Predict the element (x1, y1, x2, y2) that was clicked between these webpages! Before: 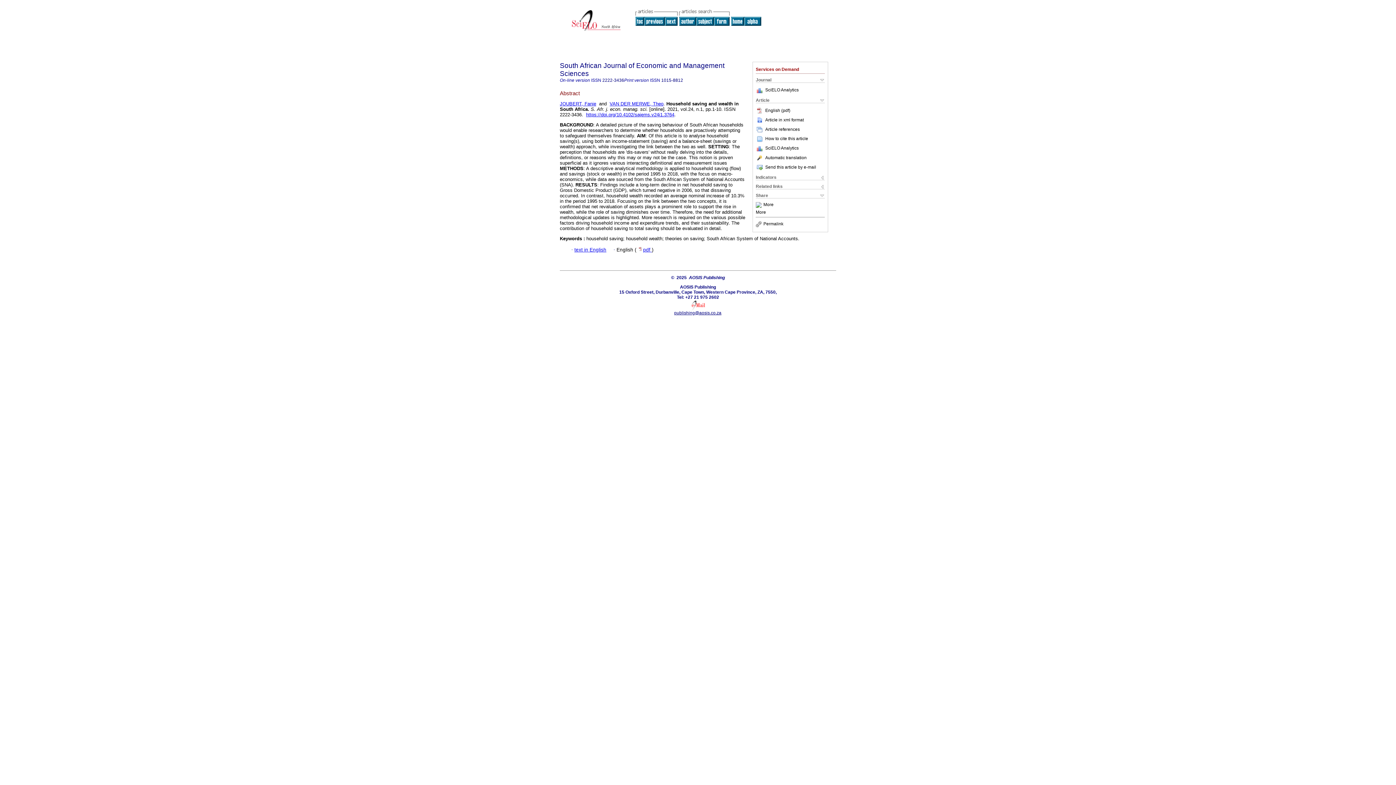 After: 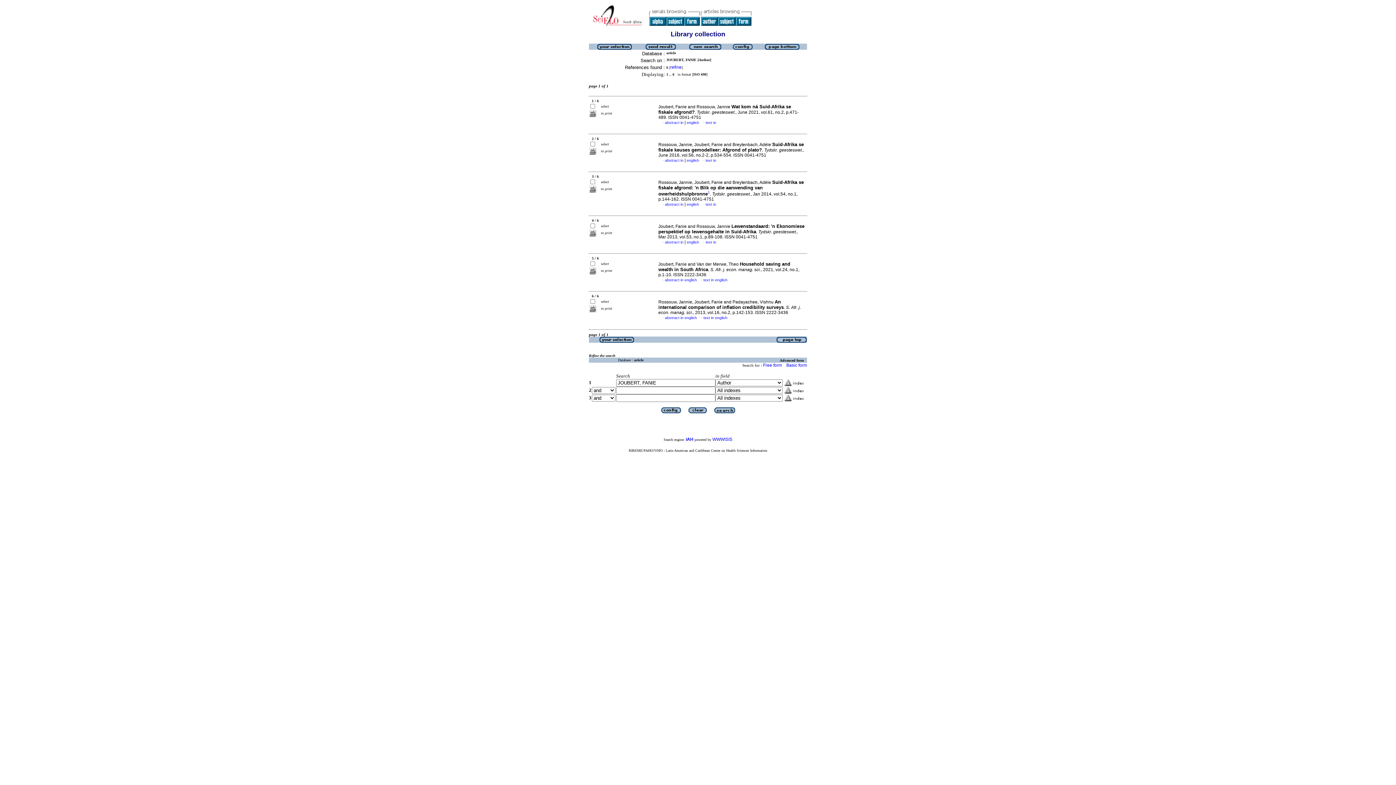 Action: label: JOUBERT, Fanie bbox: (560, 101, 596, 106)